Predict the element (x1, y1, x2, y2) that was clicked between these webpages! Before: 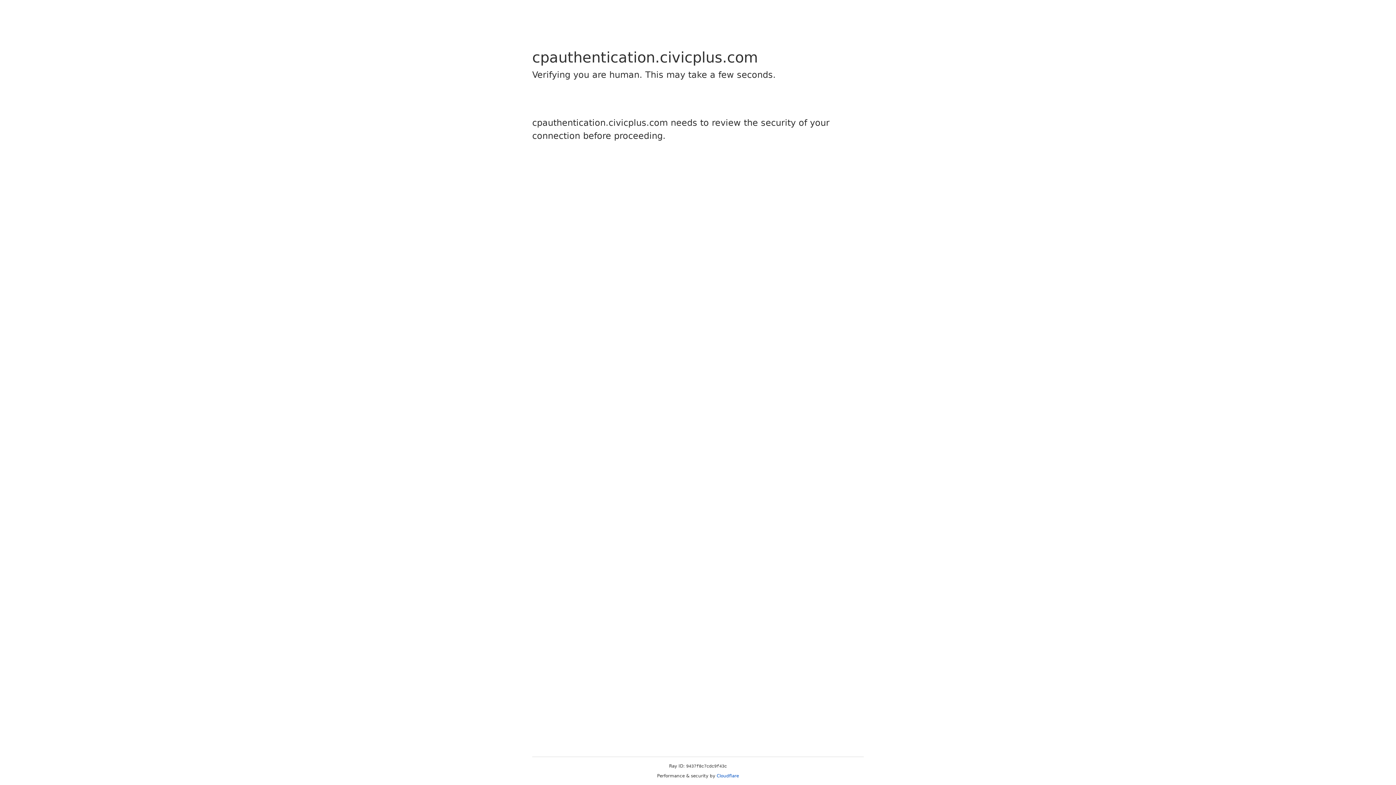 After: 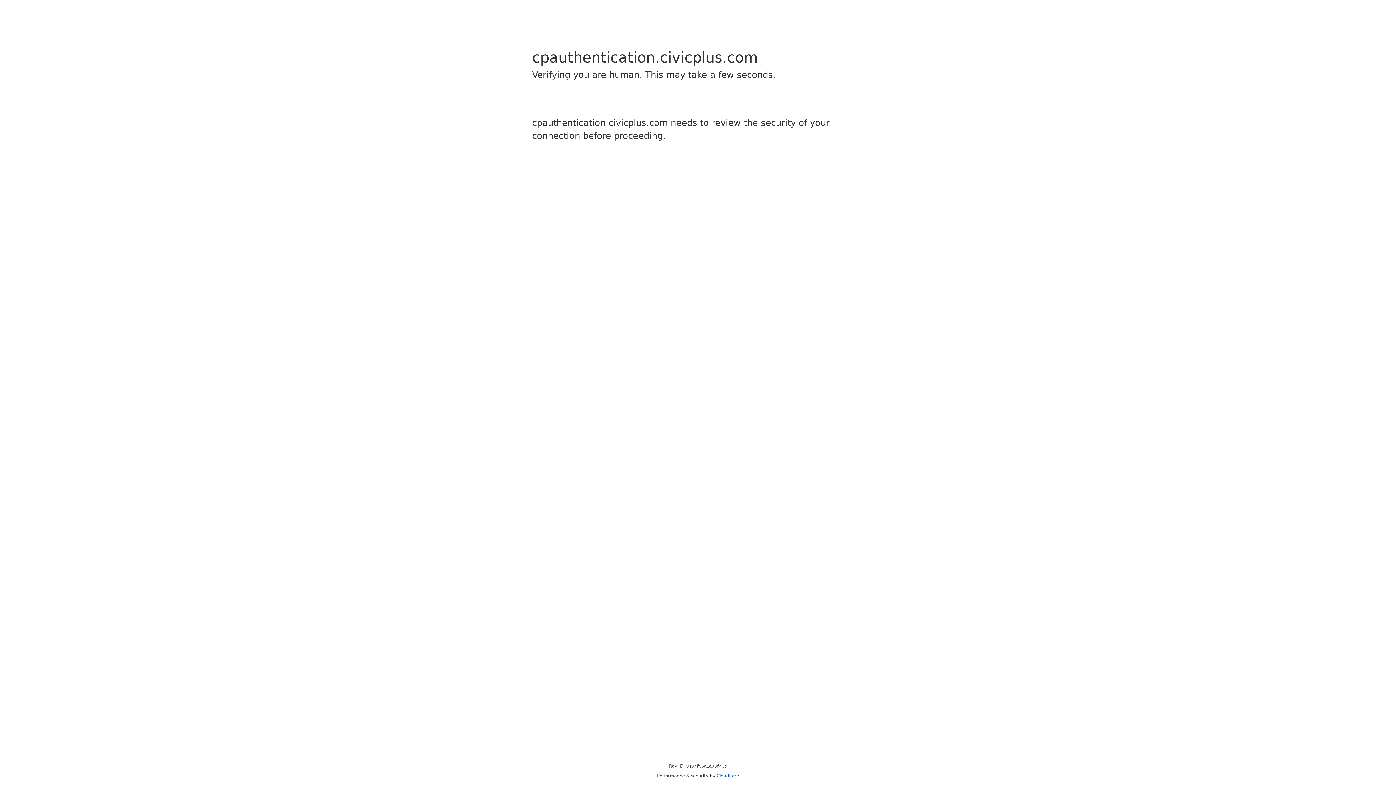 Action: label: Cloudflare bbox: (716, 773, 739, 778)